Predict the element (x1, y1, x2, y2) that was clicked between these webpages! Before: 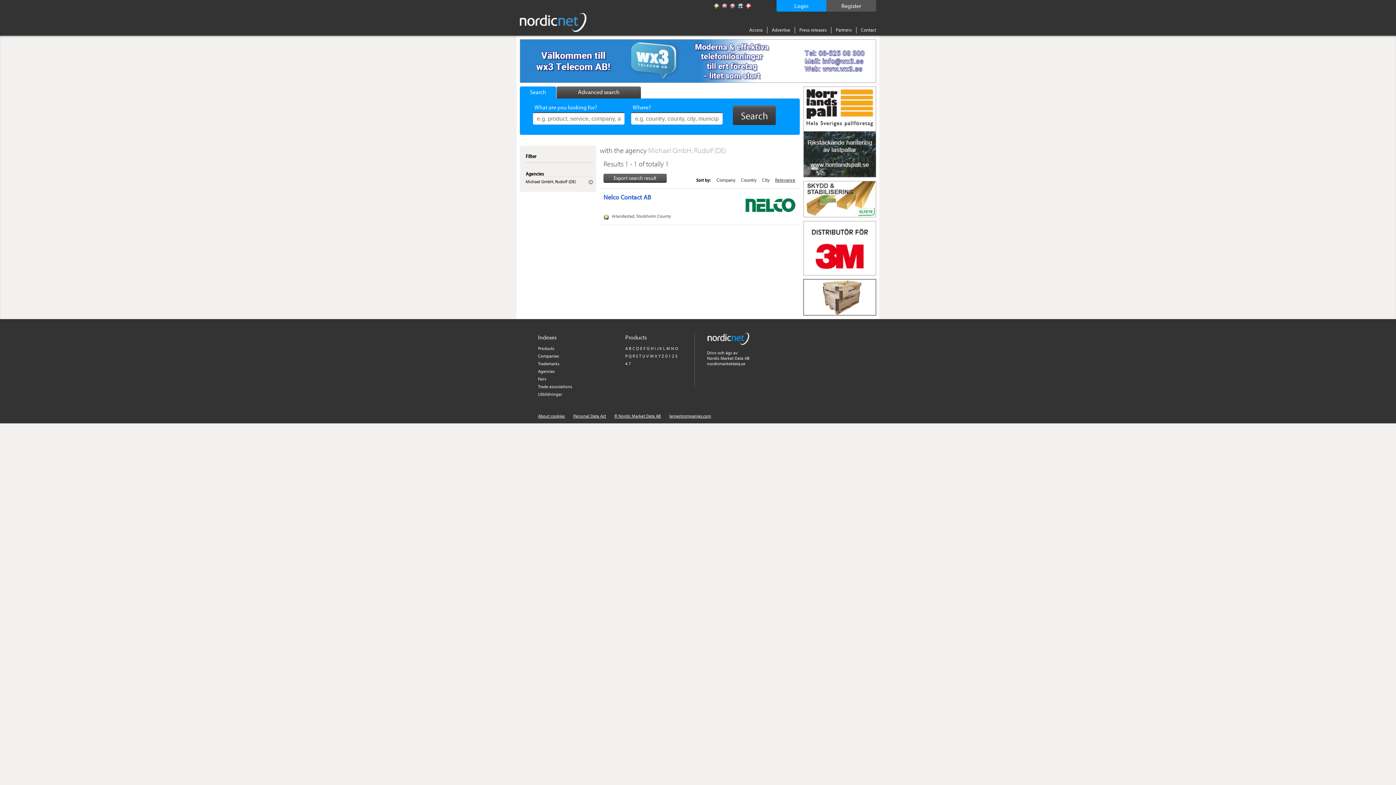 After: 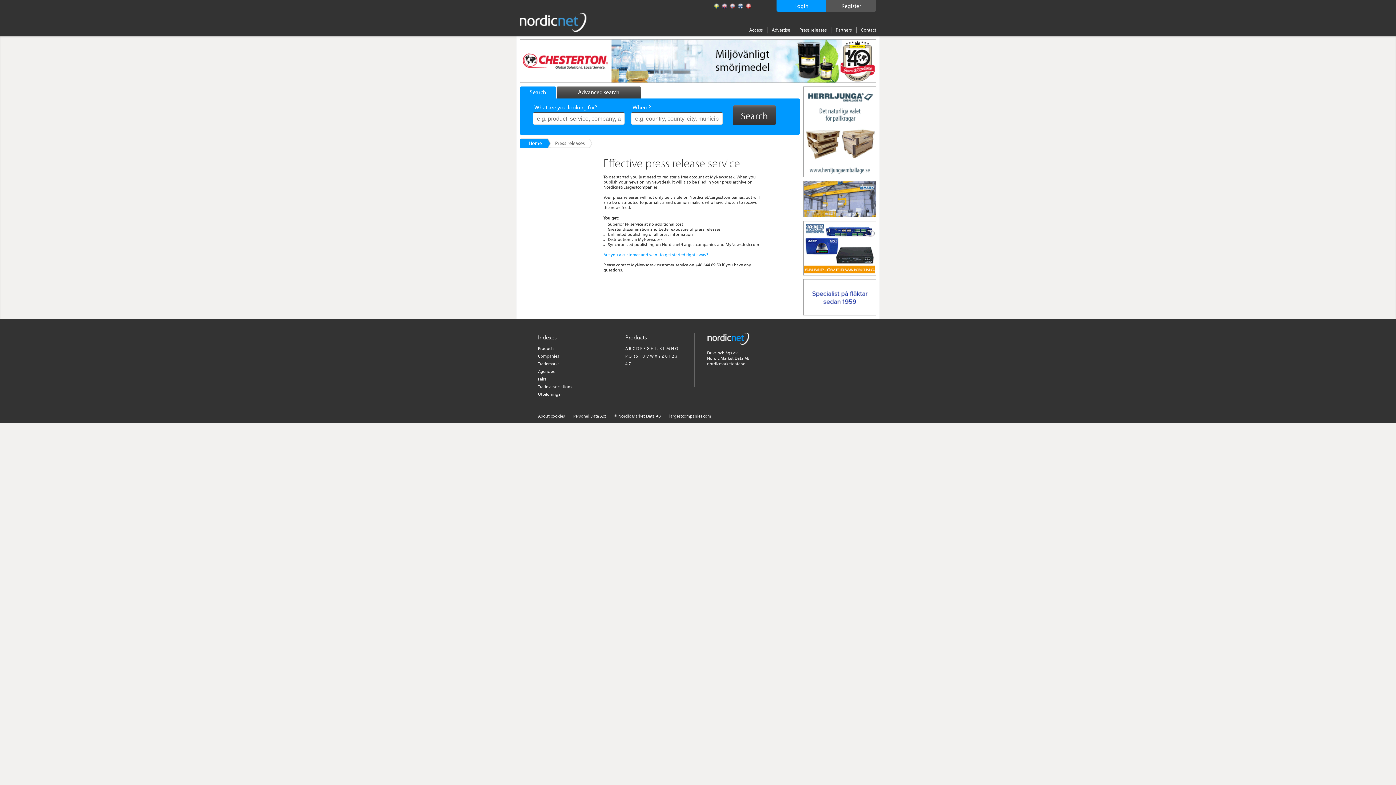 Action: label: Press releases bbox: (799, 26, 826, 32)